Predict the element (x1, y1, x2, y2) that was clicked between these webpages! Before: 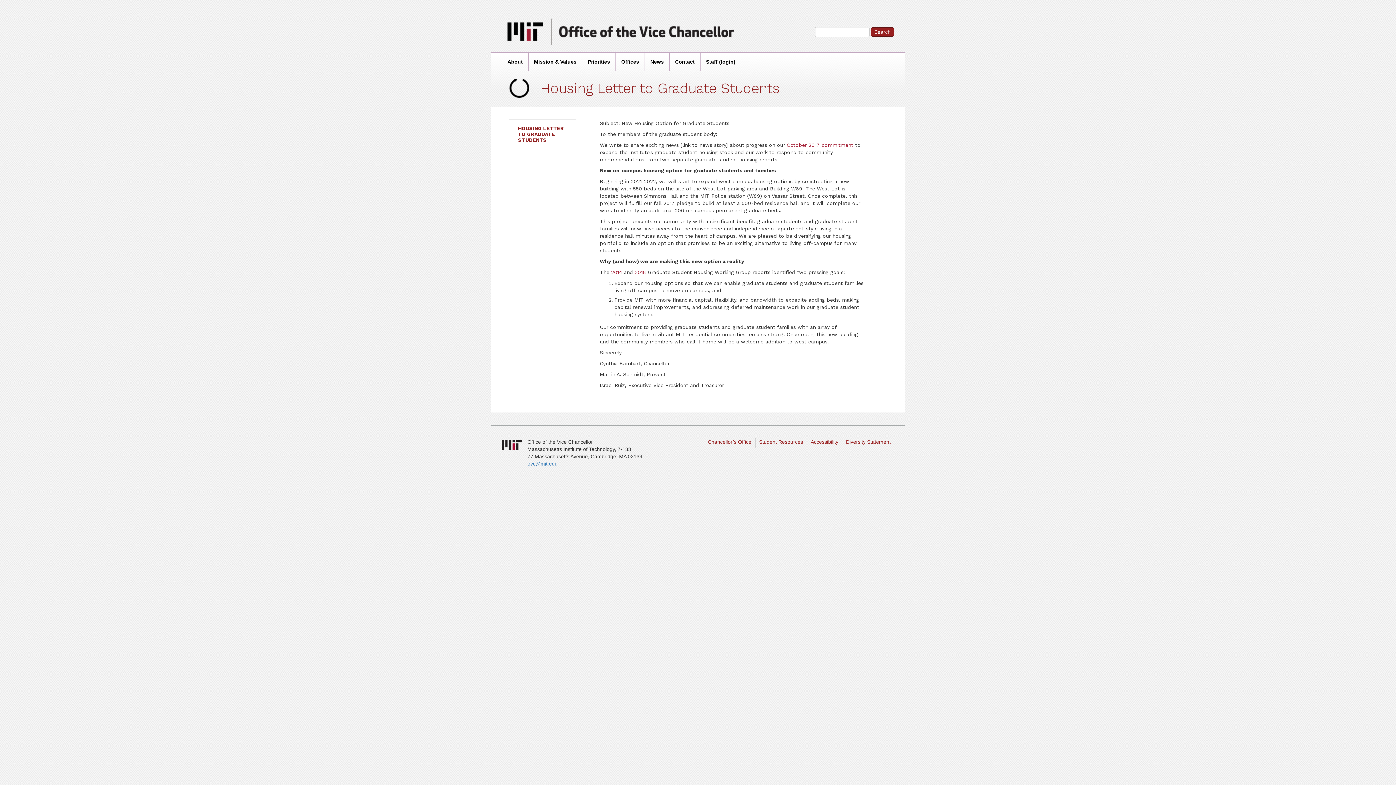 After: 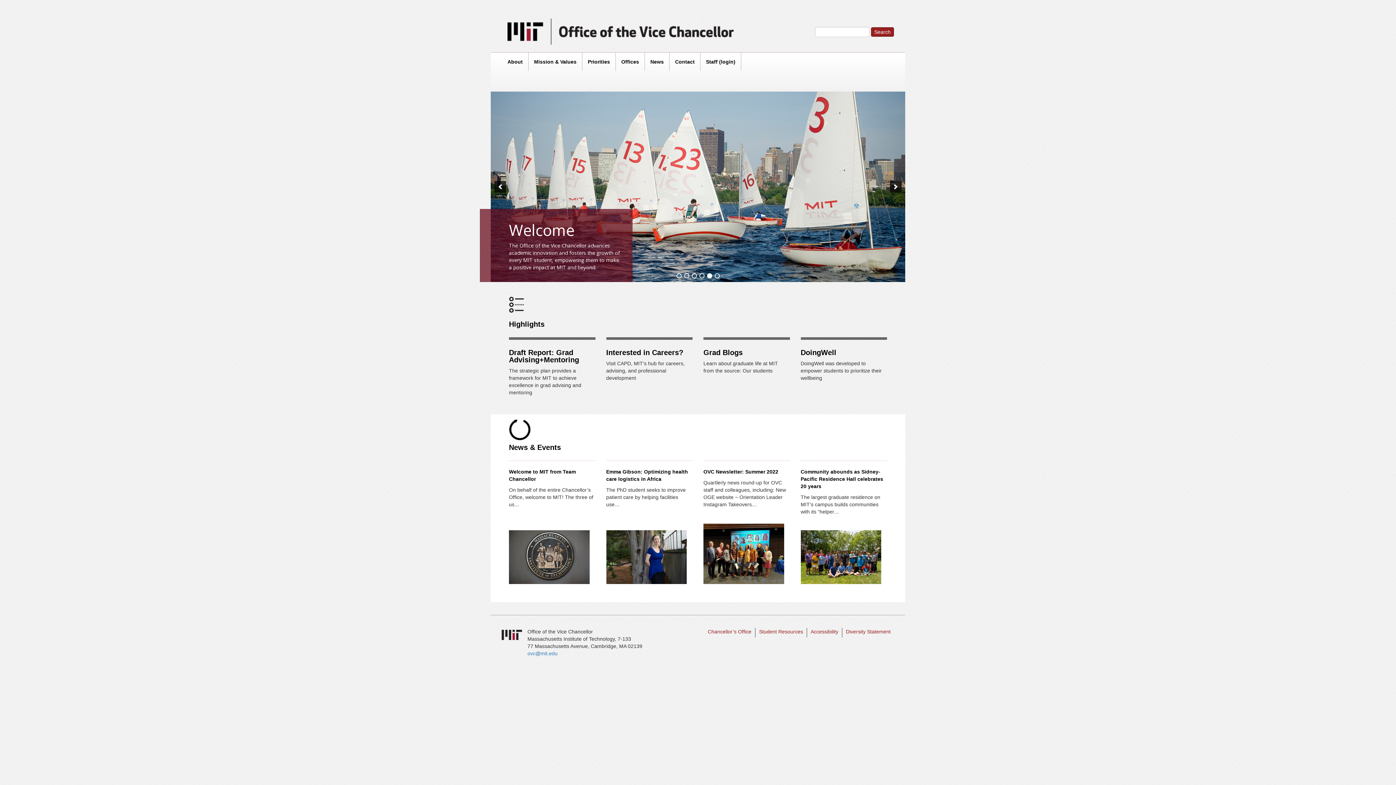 Action: label: Office of the Vice Chancellor bbox: (507, 18, 733, 44)